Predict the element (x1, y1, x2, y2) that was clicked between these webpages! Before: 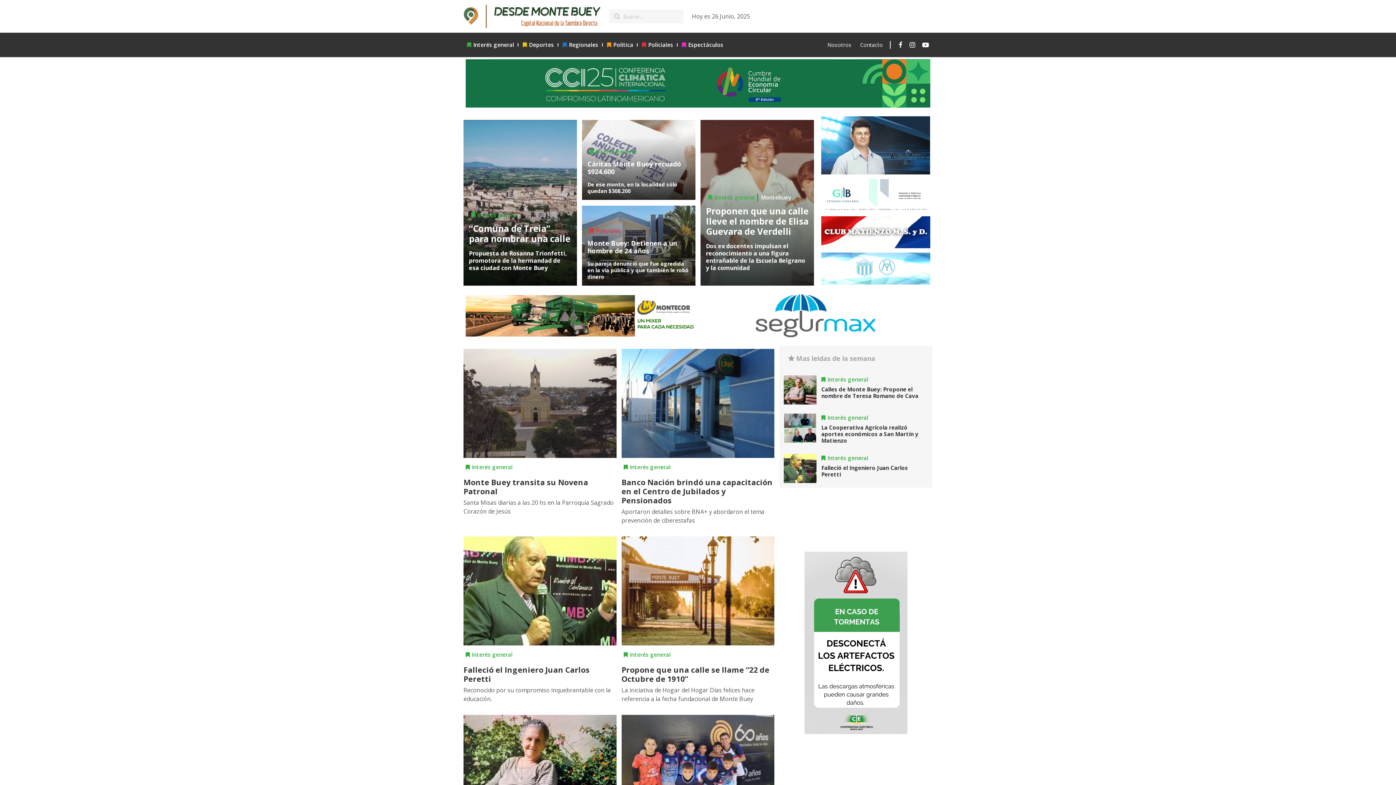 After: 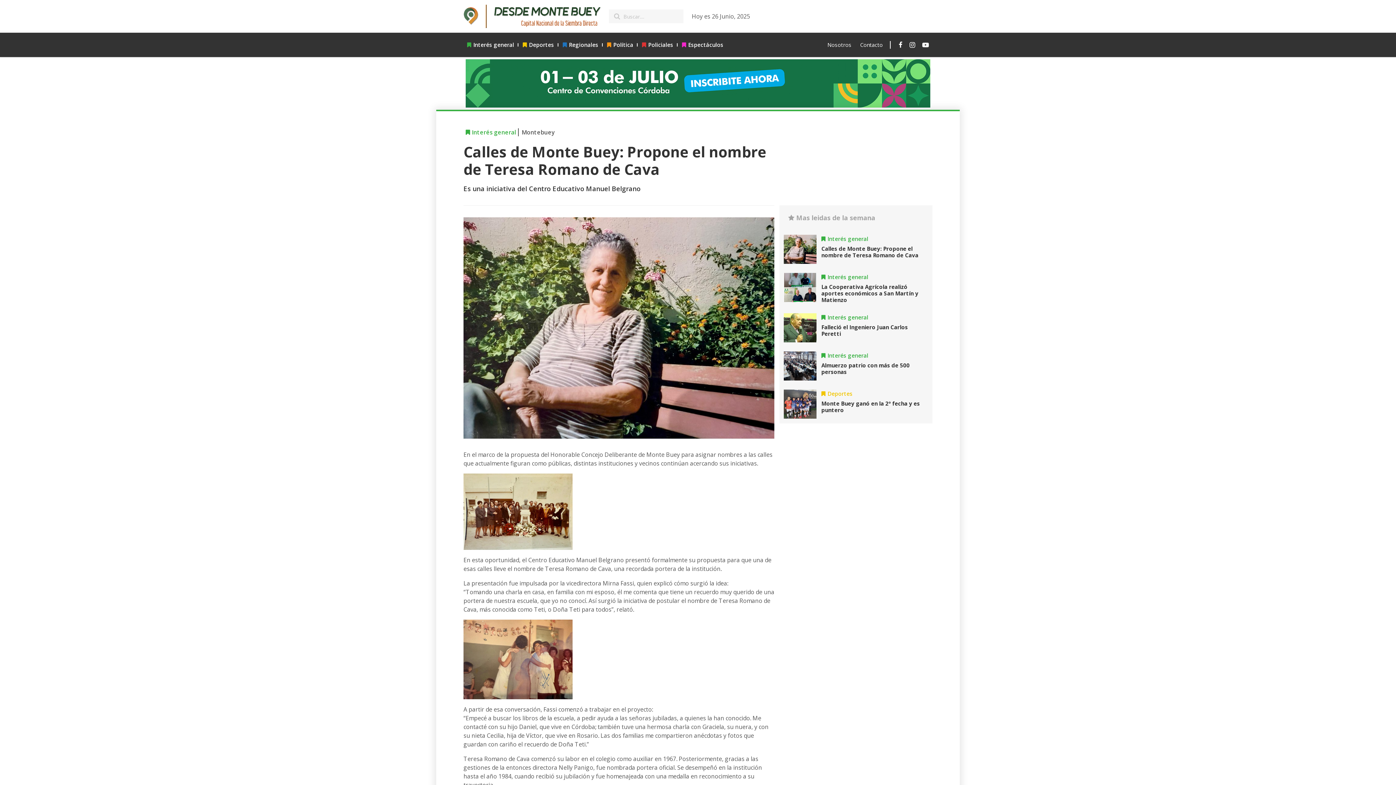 Action: bbox: (463, 715, 616, 824)